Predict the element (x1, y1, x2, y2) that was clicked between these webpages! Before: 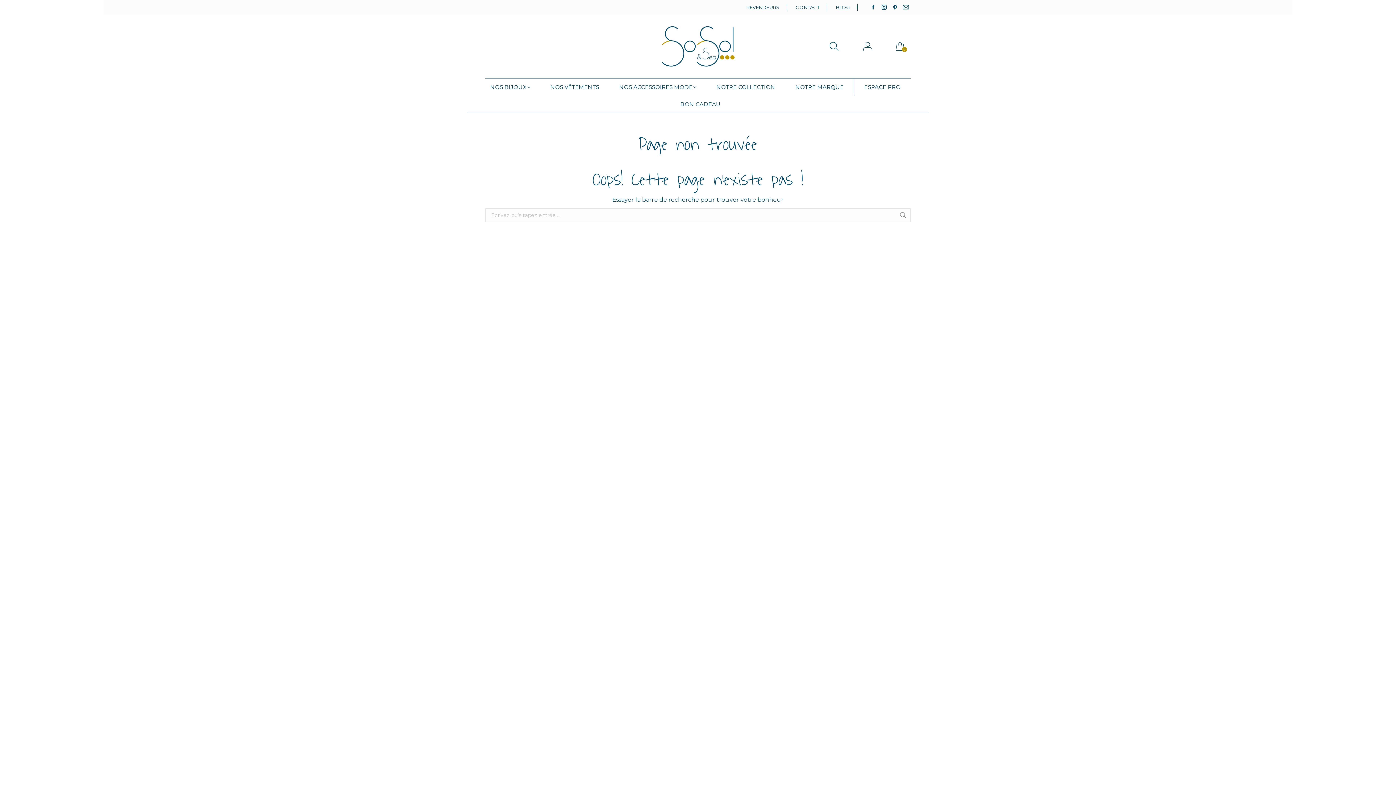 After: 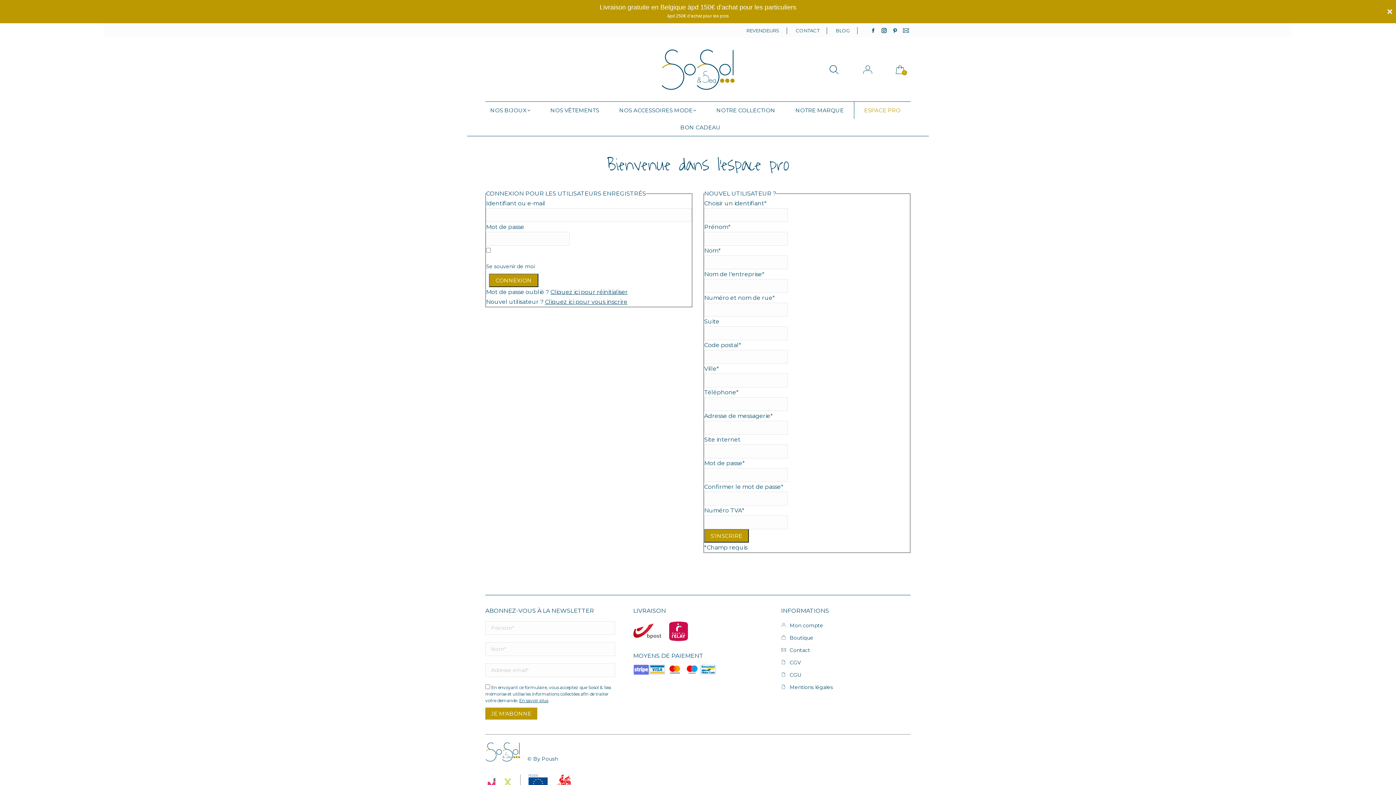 Action: label: ESPACE PRO bbox: (859, 82, 905, 92)